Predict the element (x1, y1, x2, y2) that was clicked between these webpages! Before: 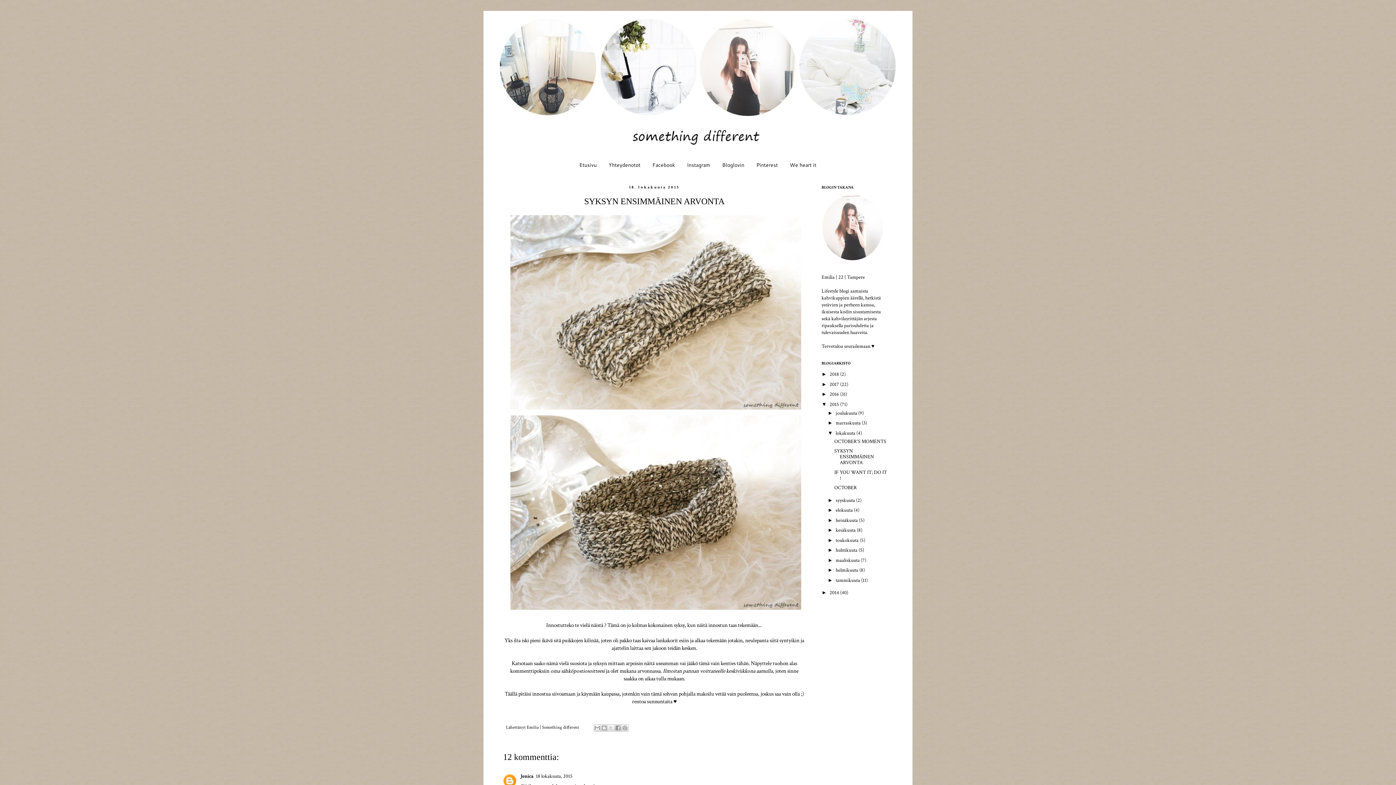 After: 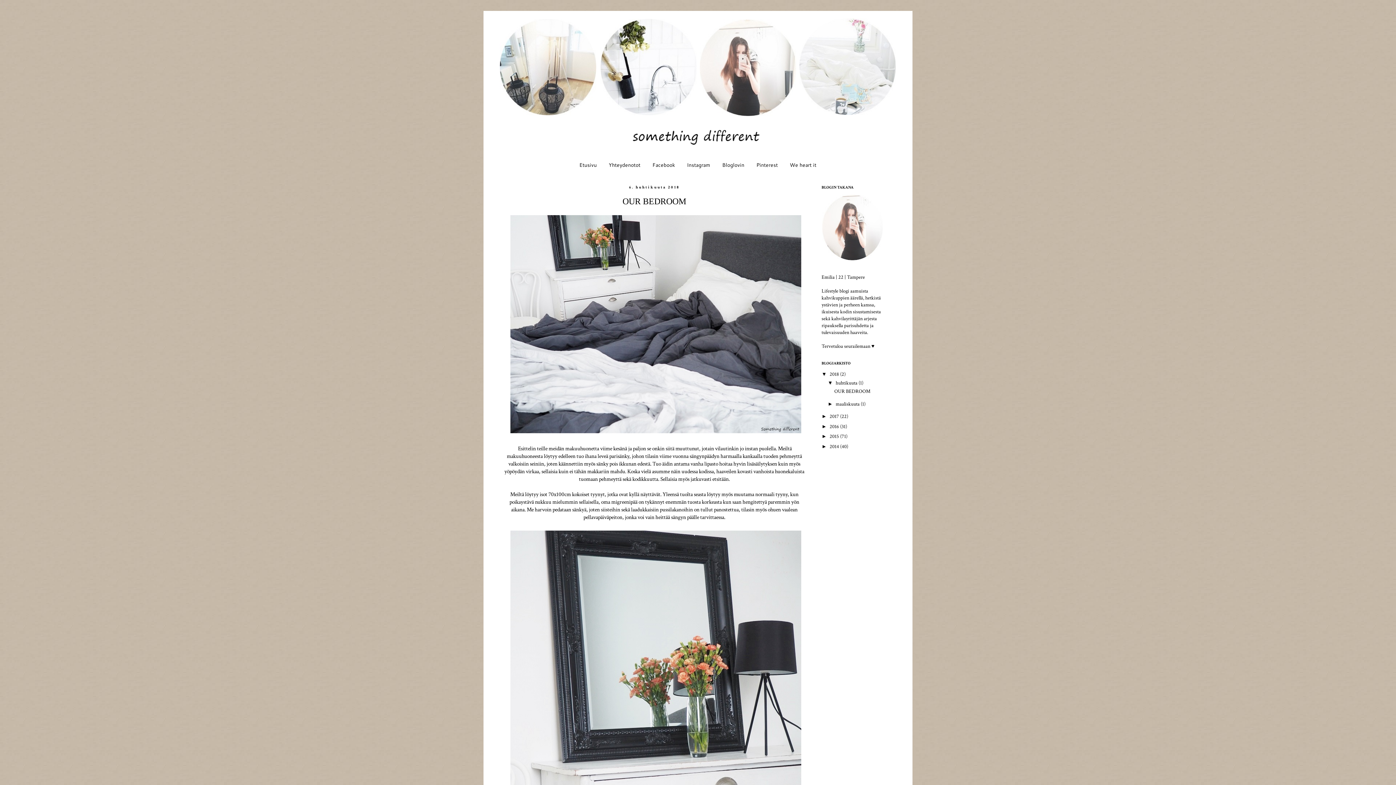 Action: bbox: (574, 158, 602, 171) label: Etusivu